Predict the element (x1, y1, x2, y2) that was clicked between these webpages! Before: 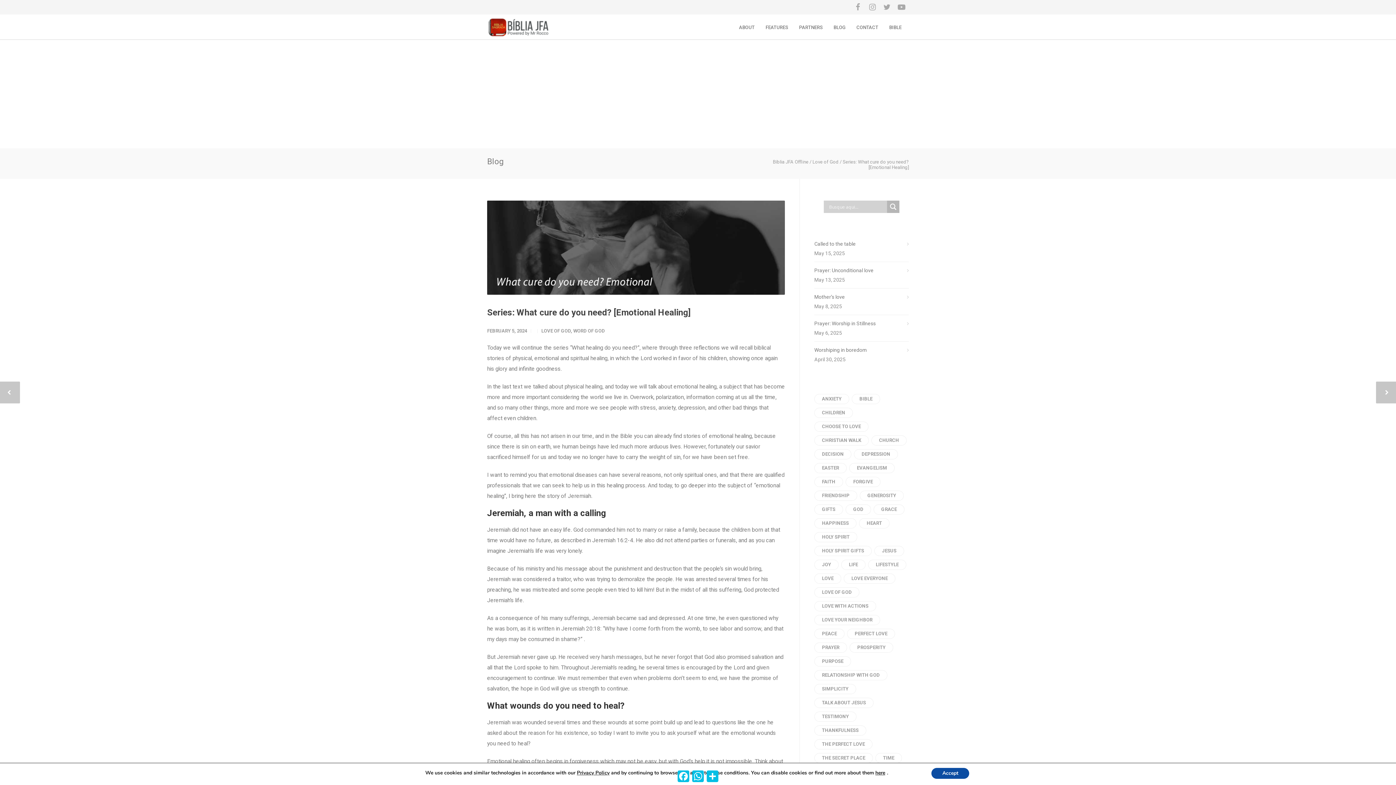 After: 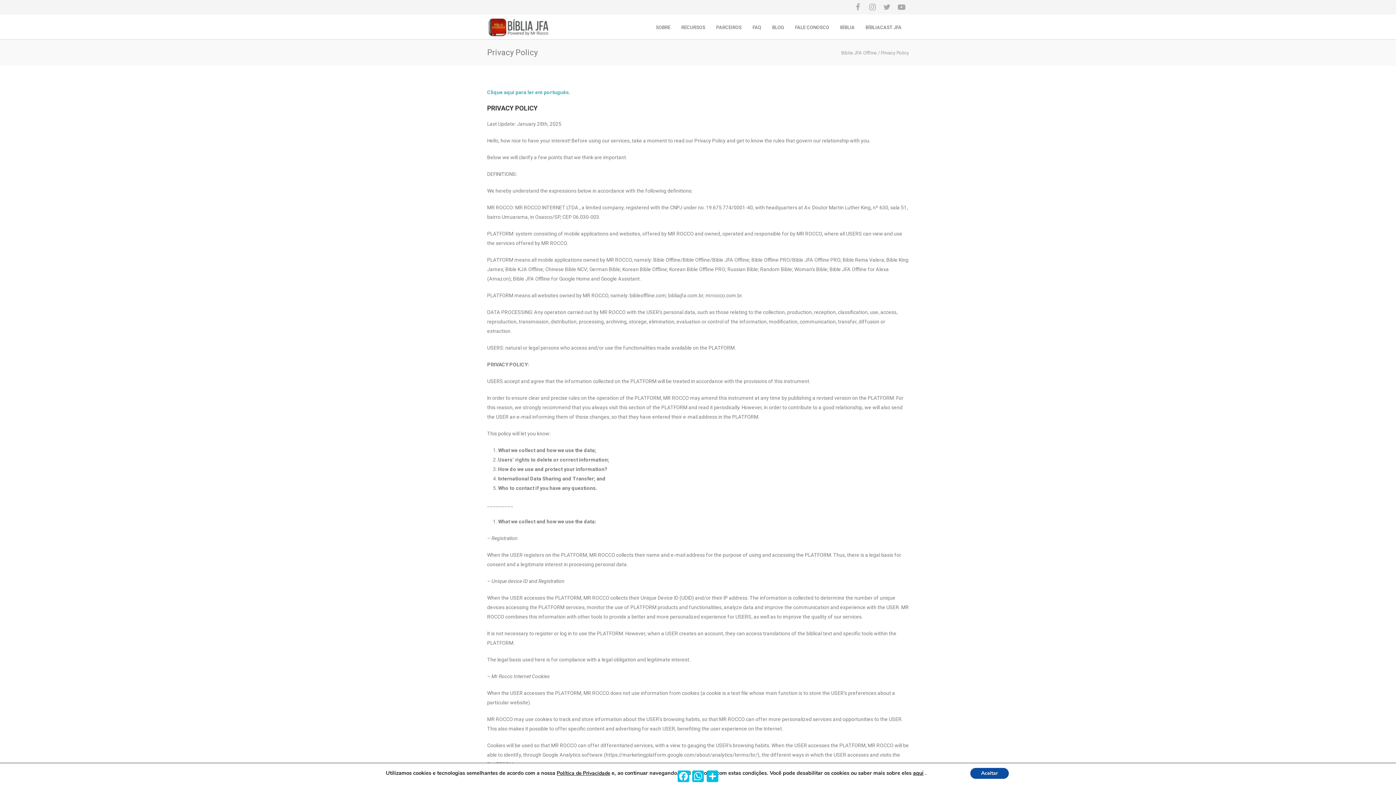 Action: bbox: (577, 769, 609, 776) label: Privacy Policy